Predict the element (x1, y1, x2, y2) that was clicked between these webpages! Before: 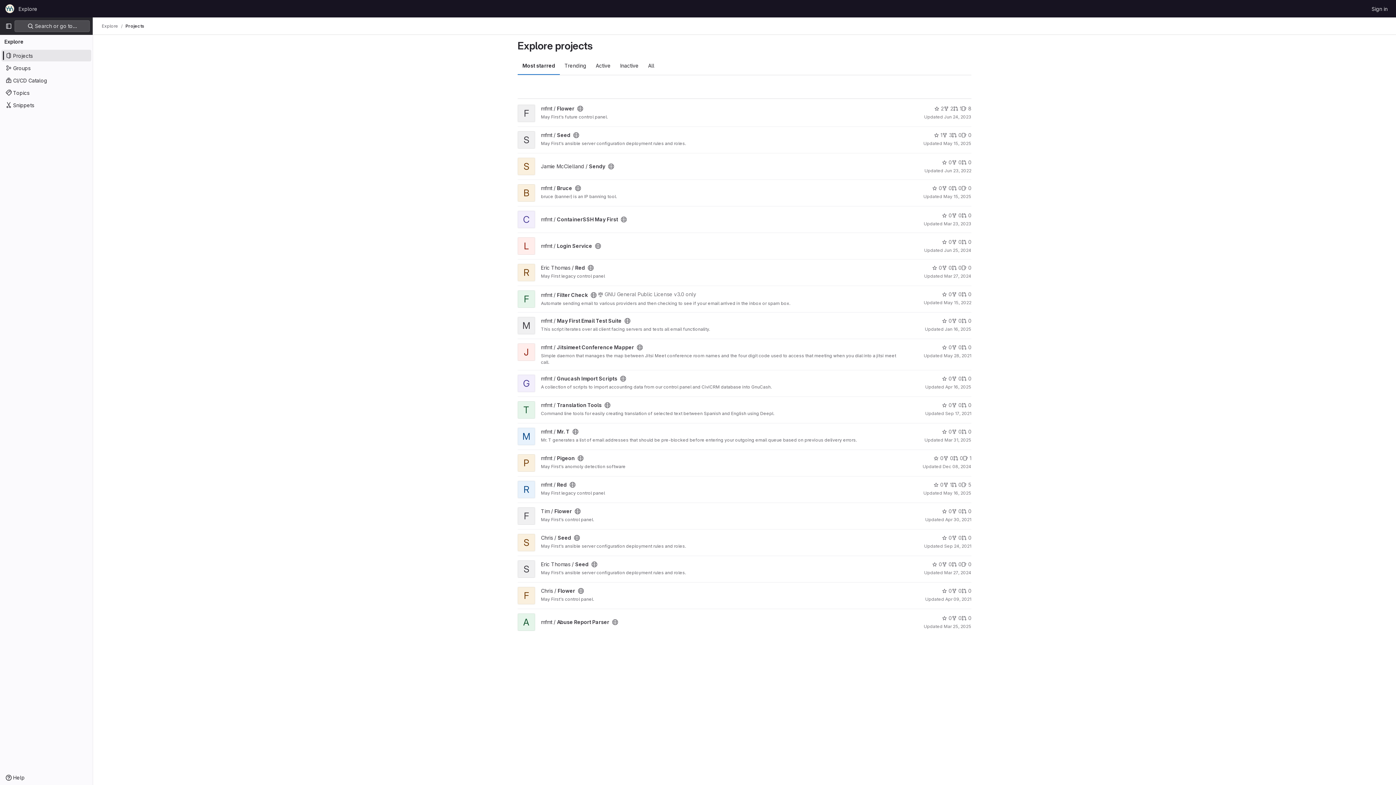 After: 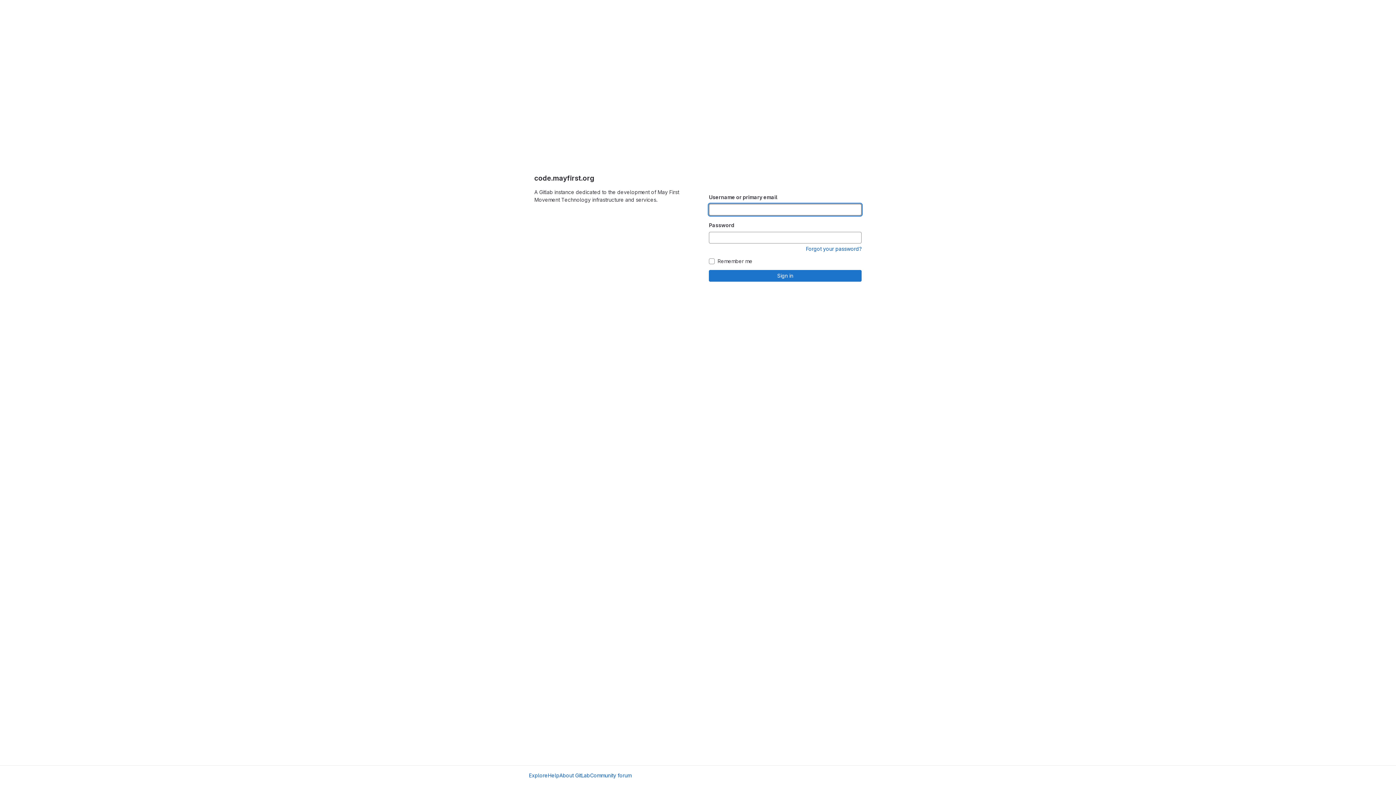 Action: bbox: (4, 2, 15, 14) label: Homepage